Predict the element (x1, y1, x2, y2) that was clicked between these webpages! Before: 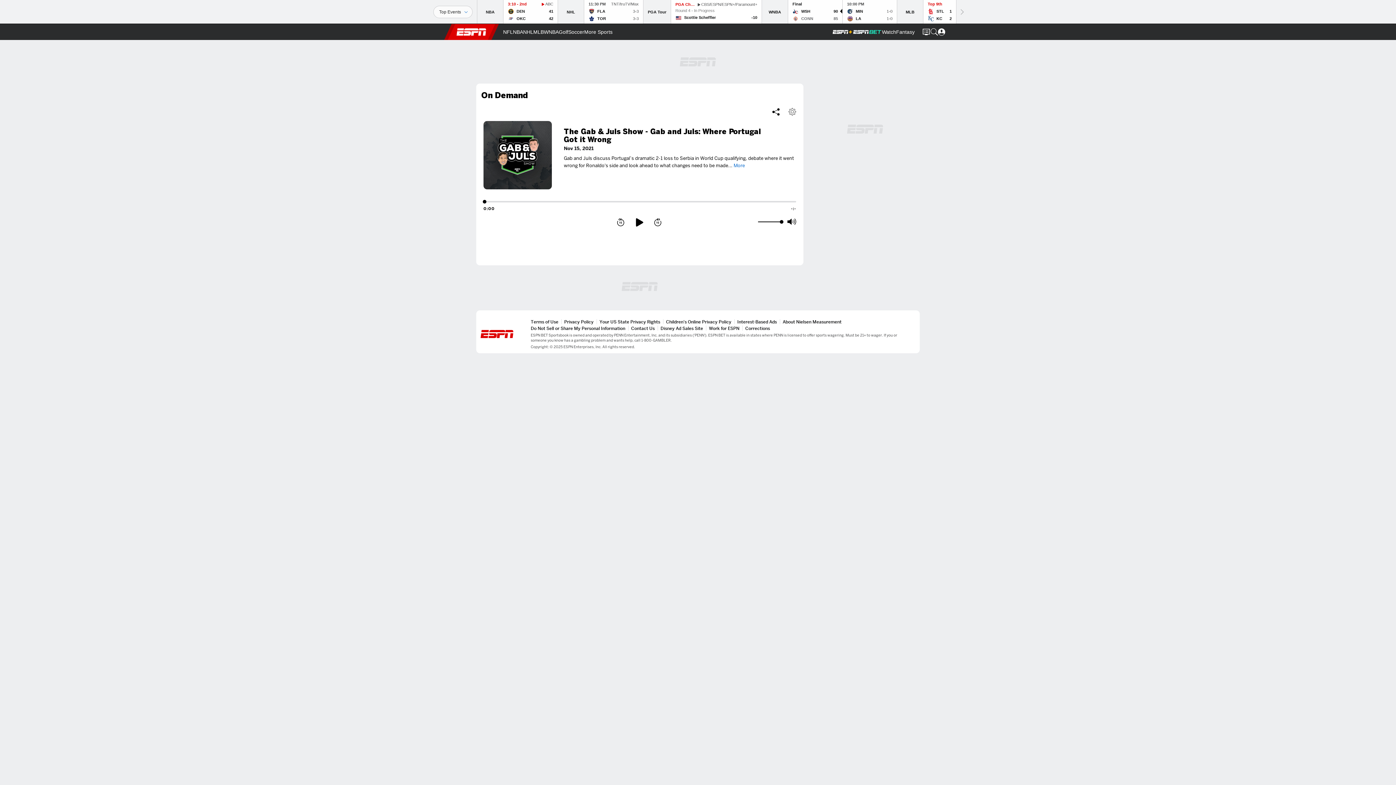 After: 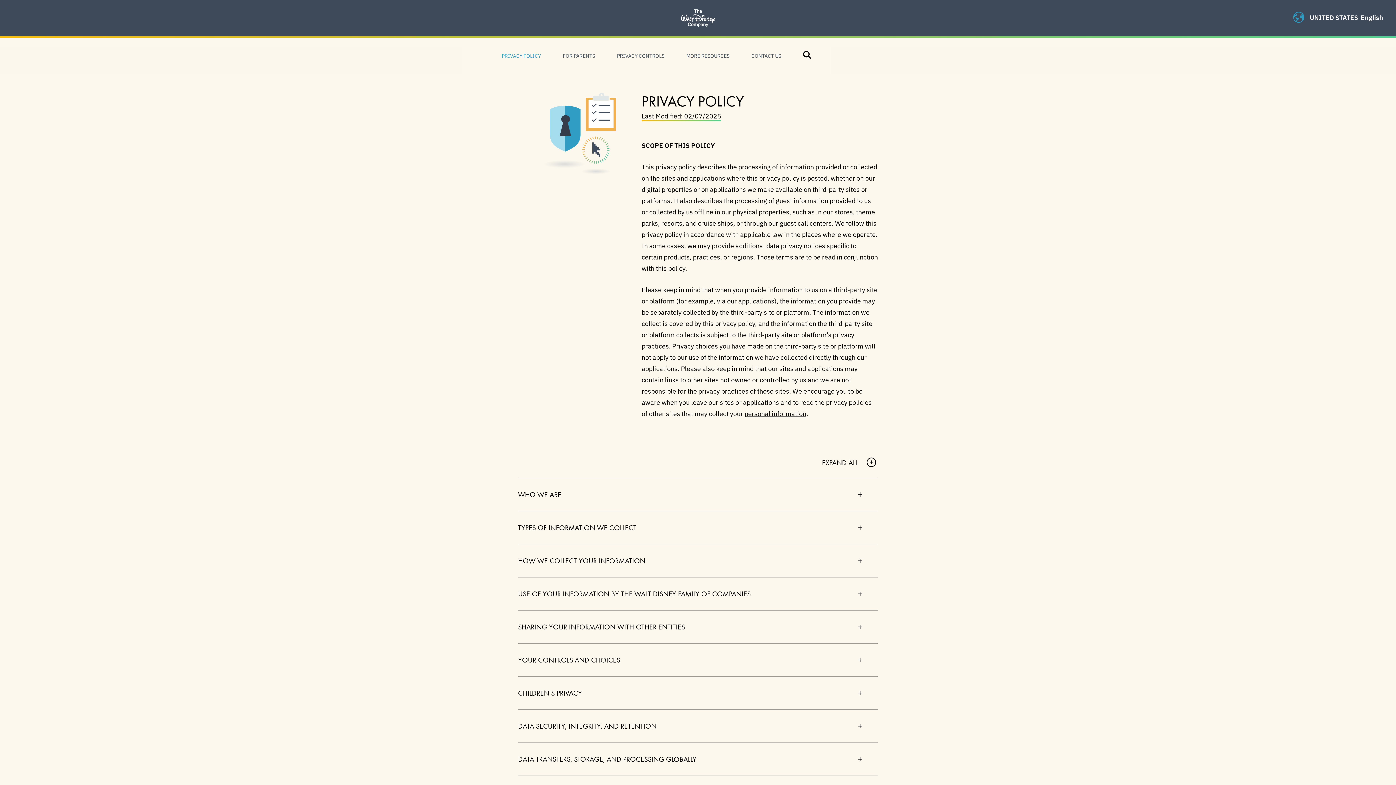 Action: label: Privacy Policy bbox: (564, 321, 593, 327)